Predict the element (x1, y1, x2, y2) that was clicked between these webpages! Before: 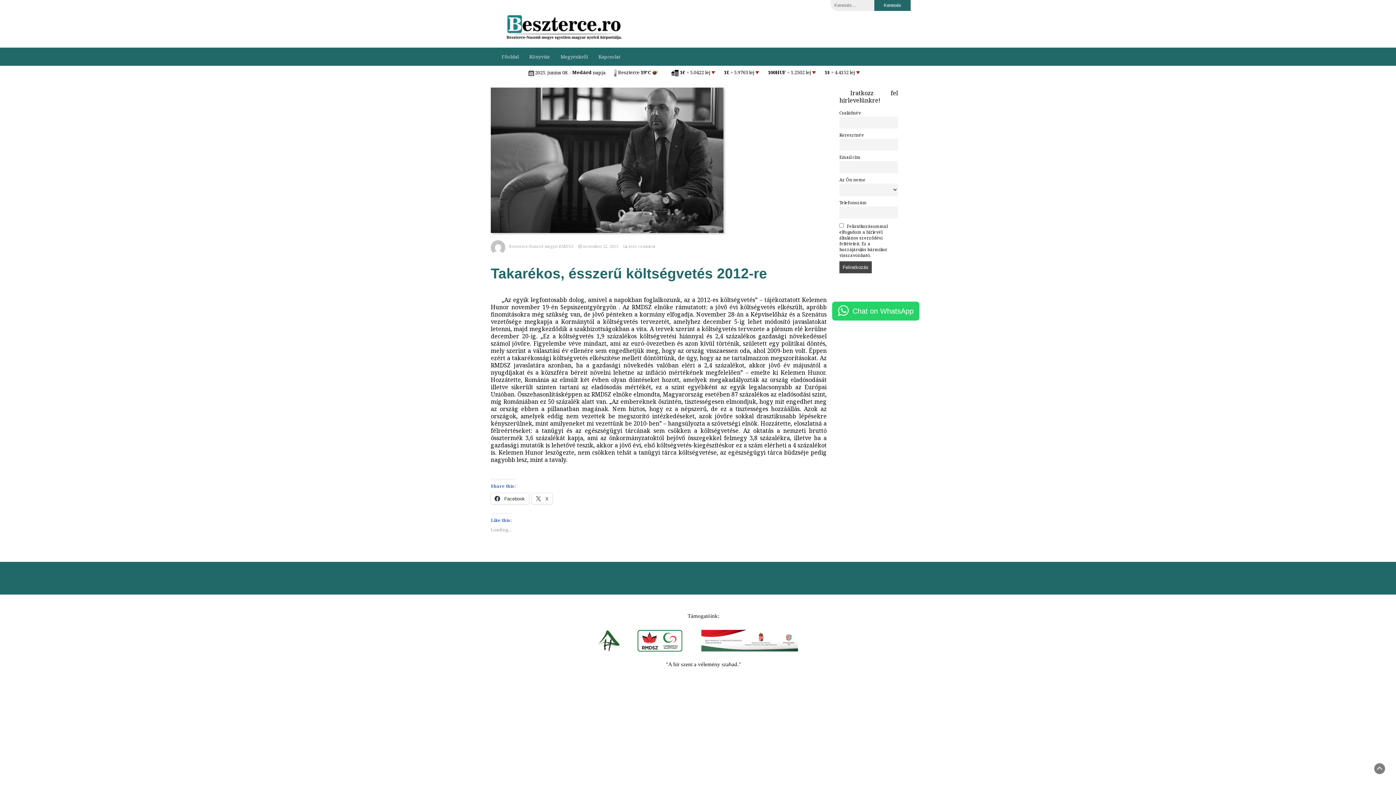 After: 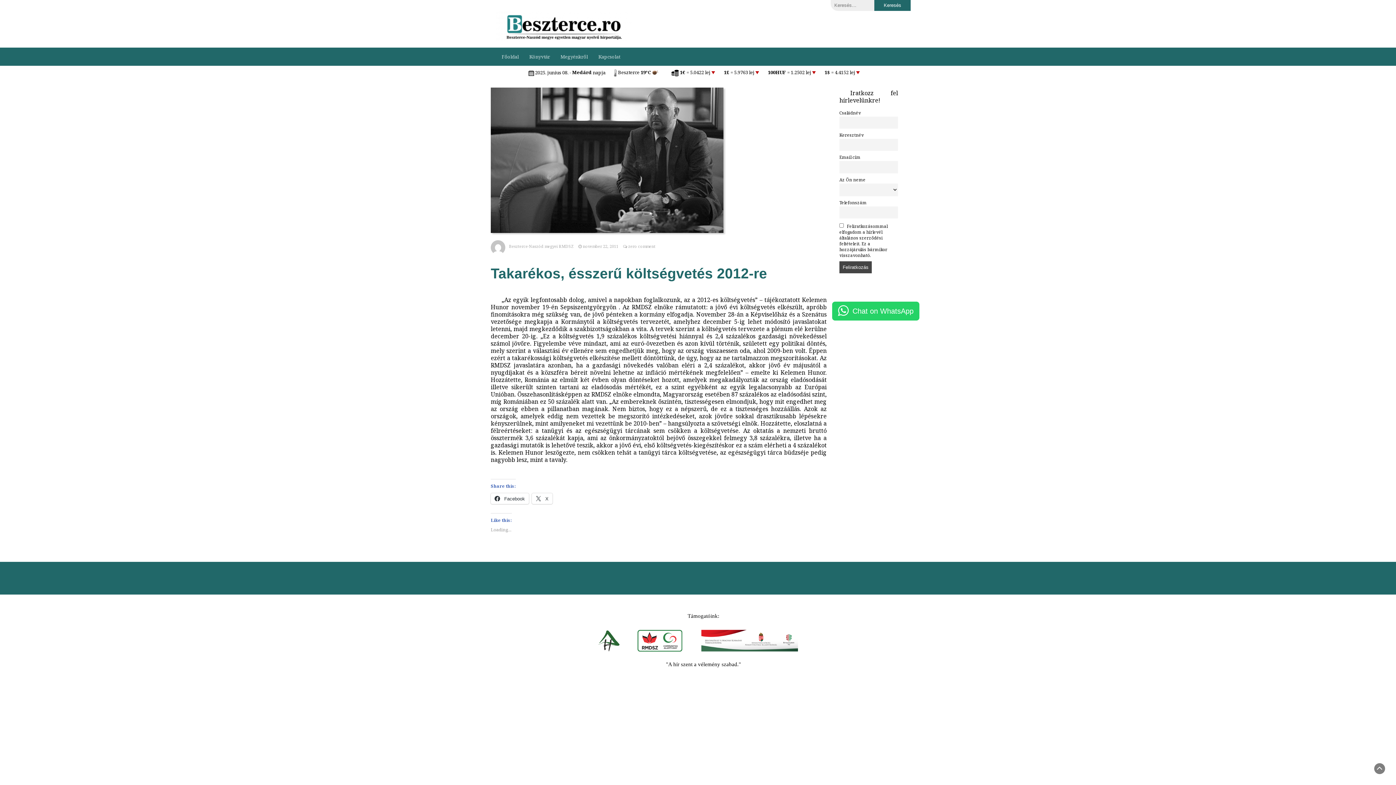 Action: label: zero comment bbox: (628, 243, 655, 249)